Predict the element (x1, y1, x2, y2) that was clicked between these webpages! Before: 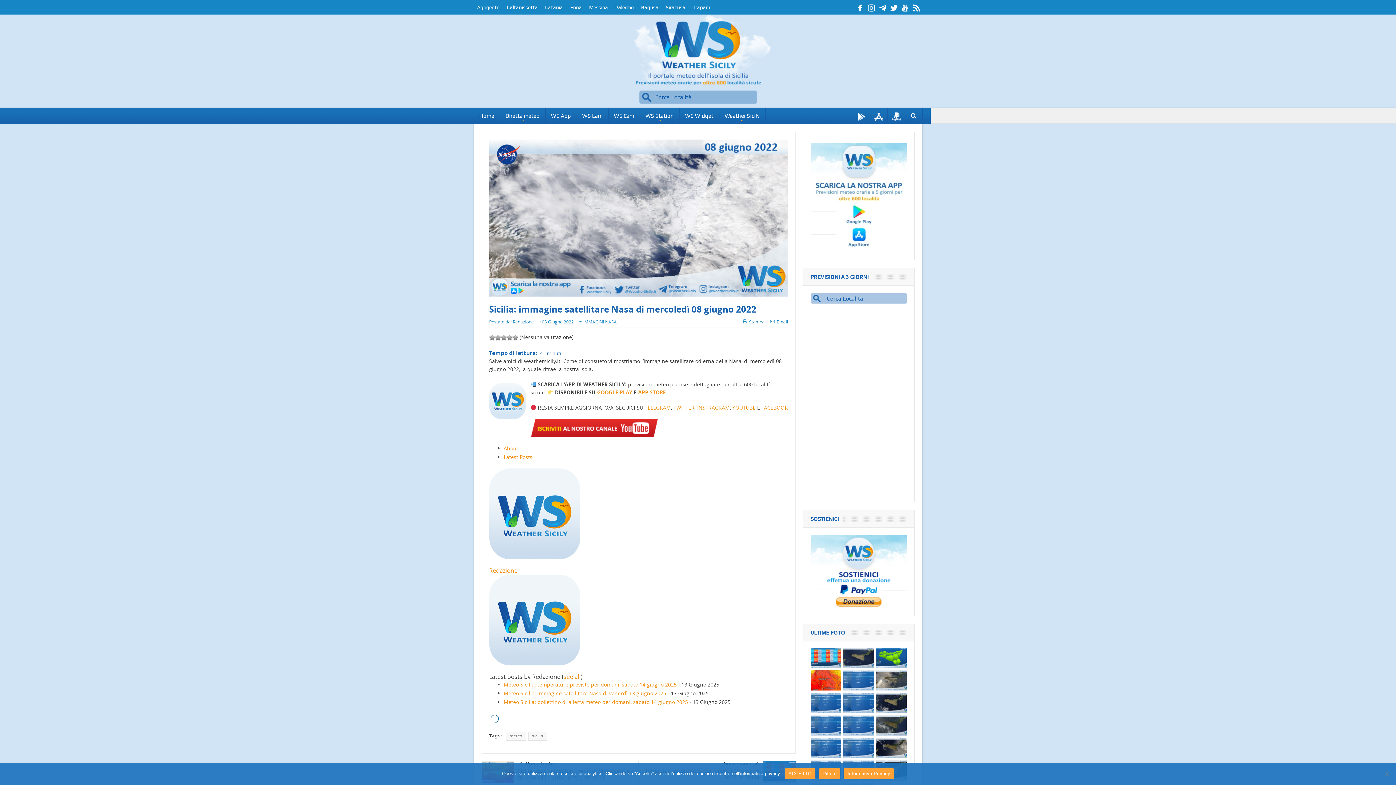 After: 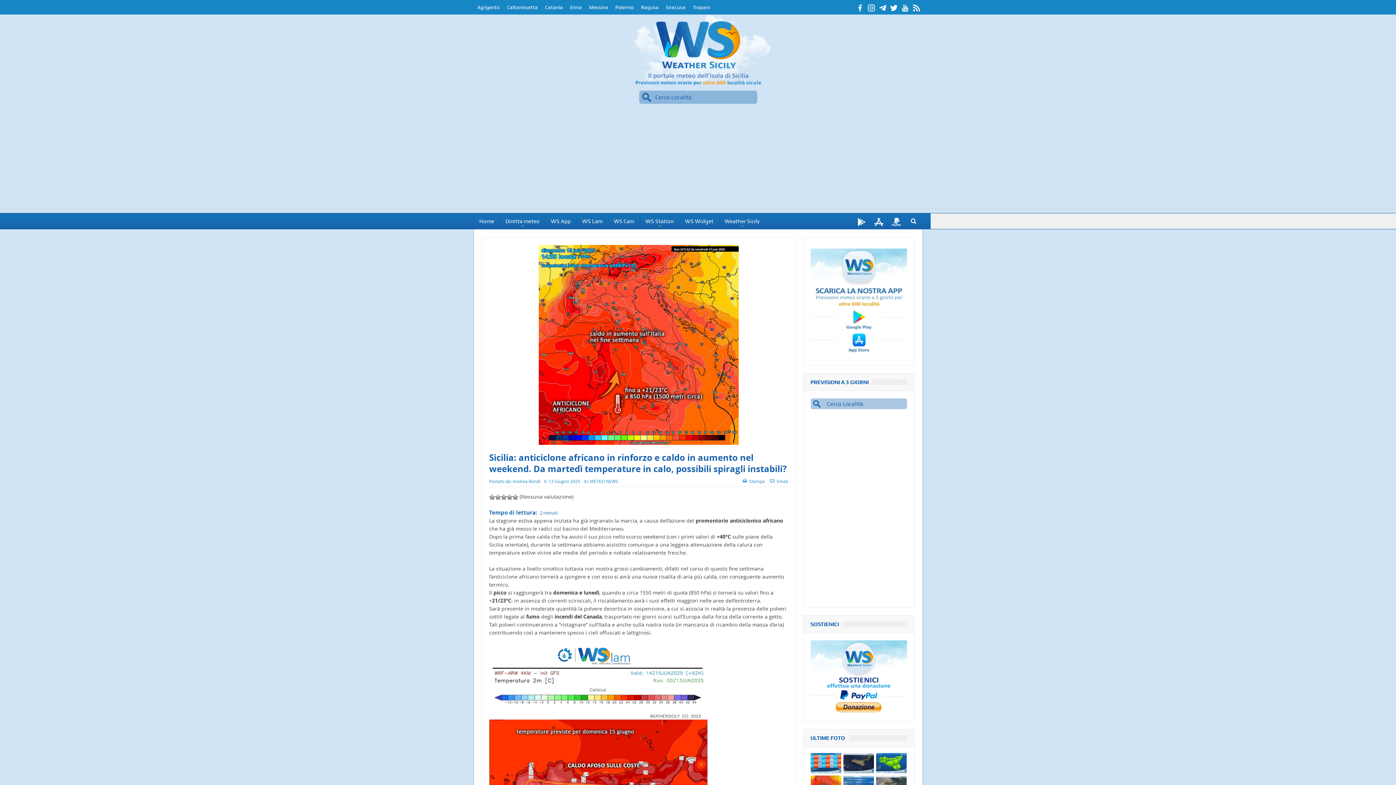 Action: bbox: (810, 670, 841, 690)